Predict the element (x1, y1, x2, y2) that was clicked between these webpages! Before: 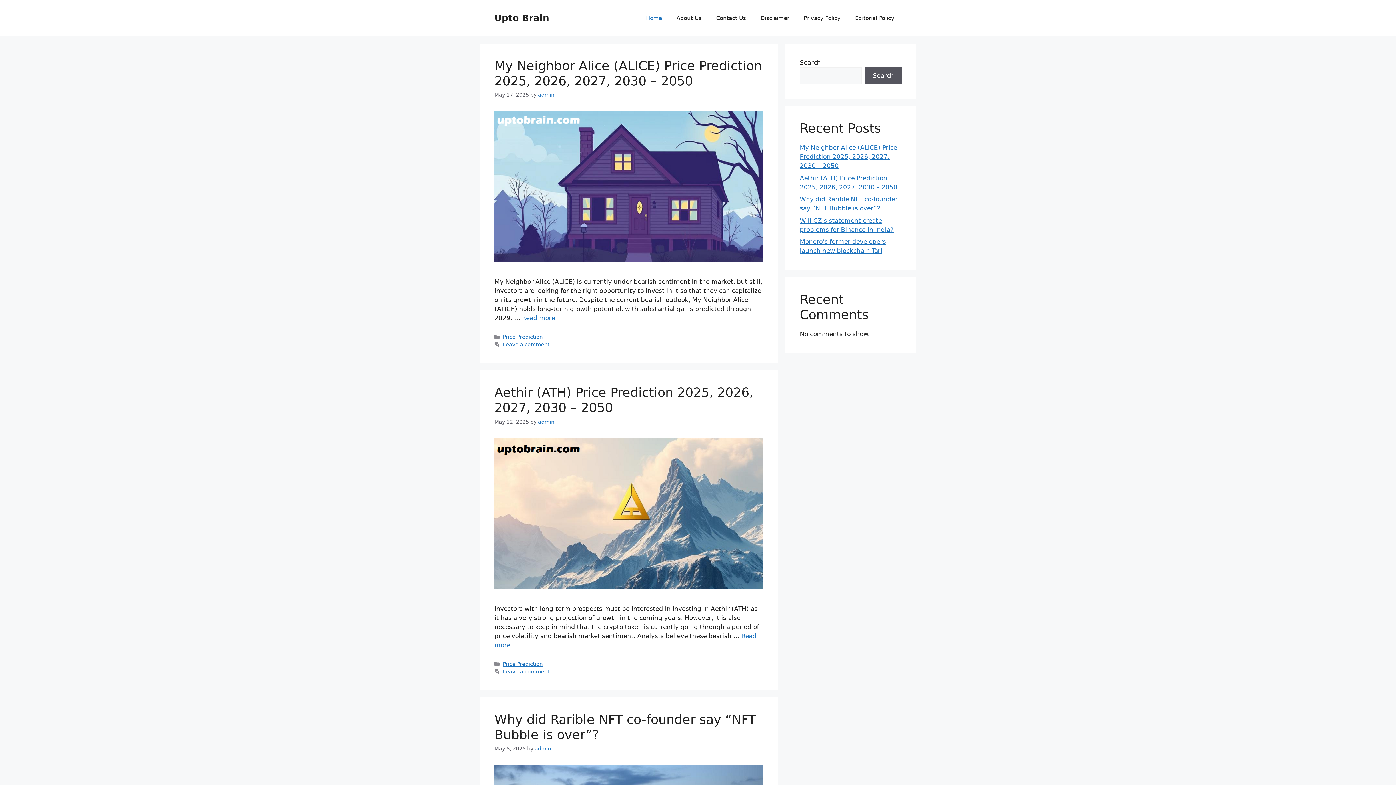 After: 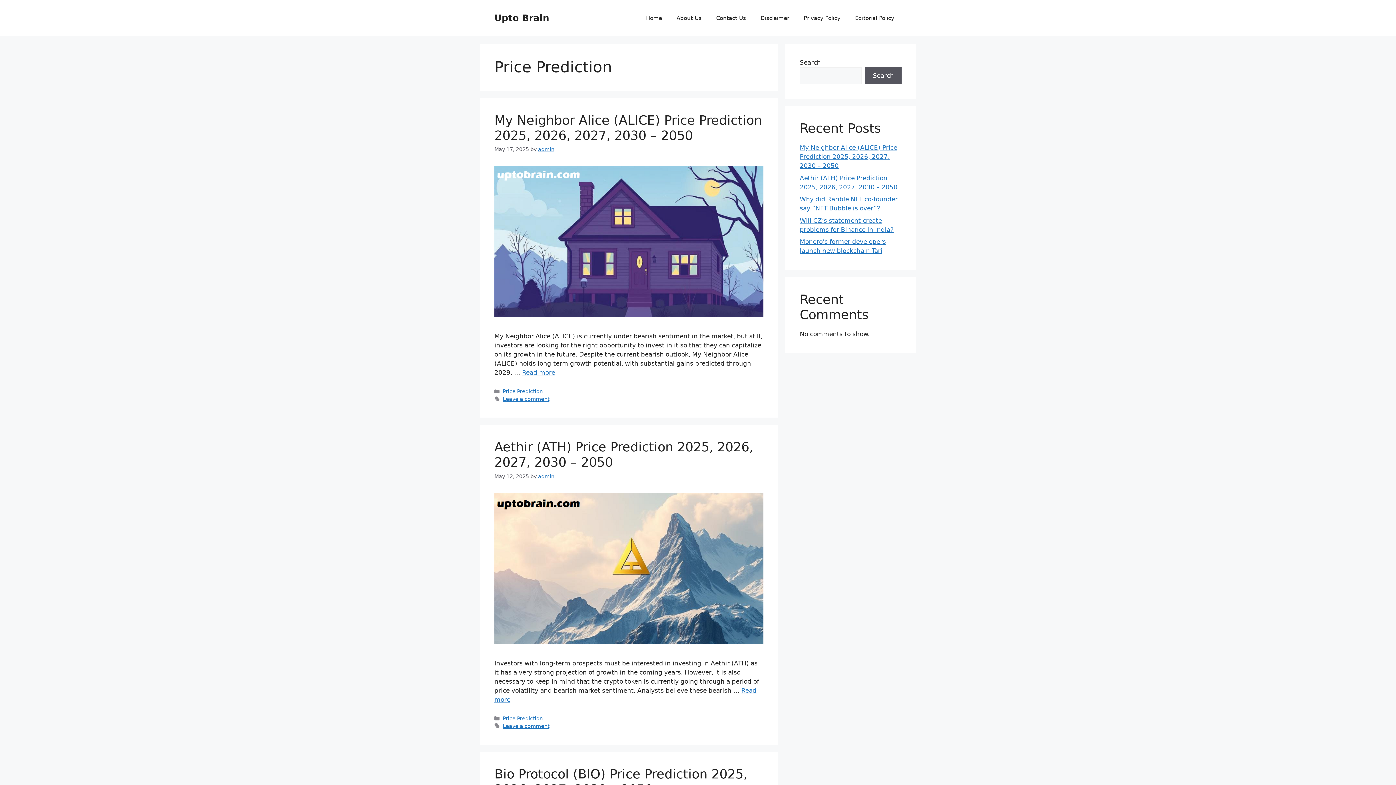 Action: label: Price Prediction bbox: (502, 334, 542, 340)